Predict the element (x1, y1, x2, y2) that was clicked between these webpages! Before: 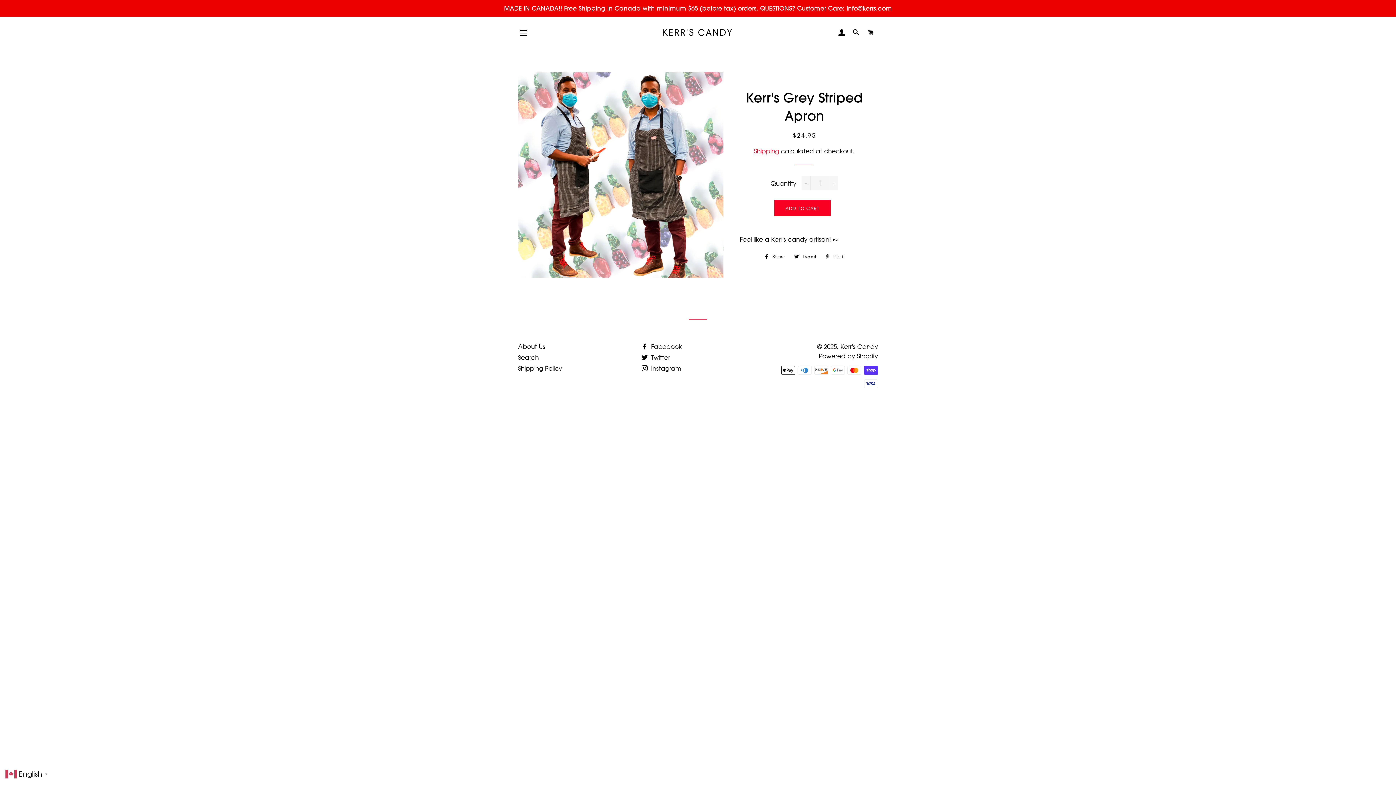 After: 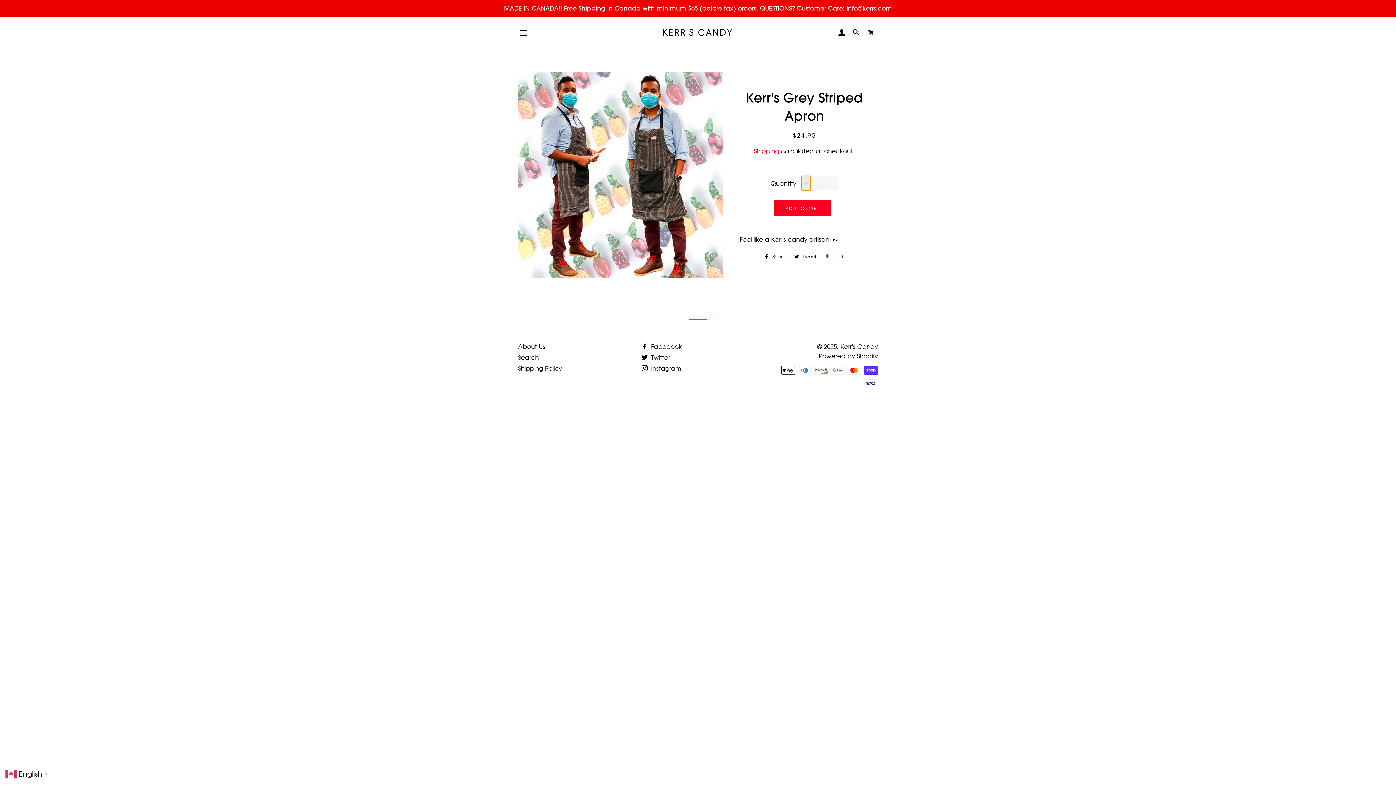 Action: bbox: (801, 176, 811, 190) label: Reduce item quantity by one